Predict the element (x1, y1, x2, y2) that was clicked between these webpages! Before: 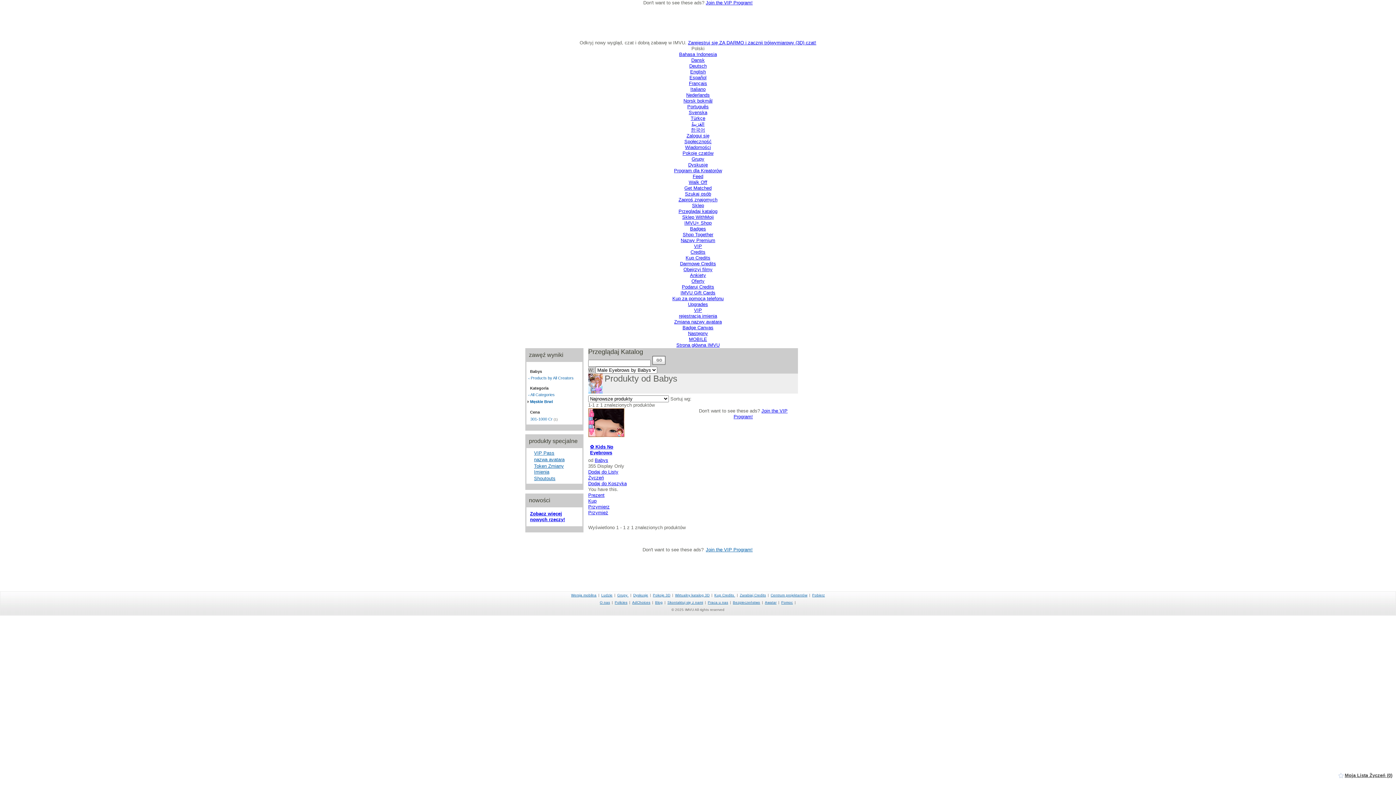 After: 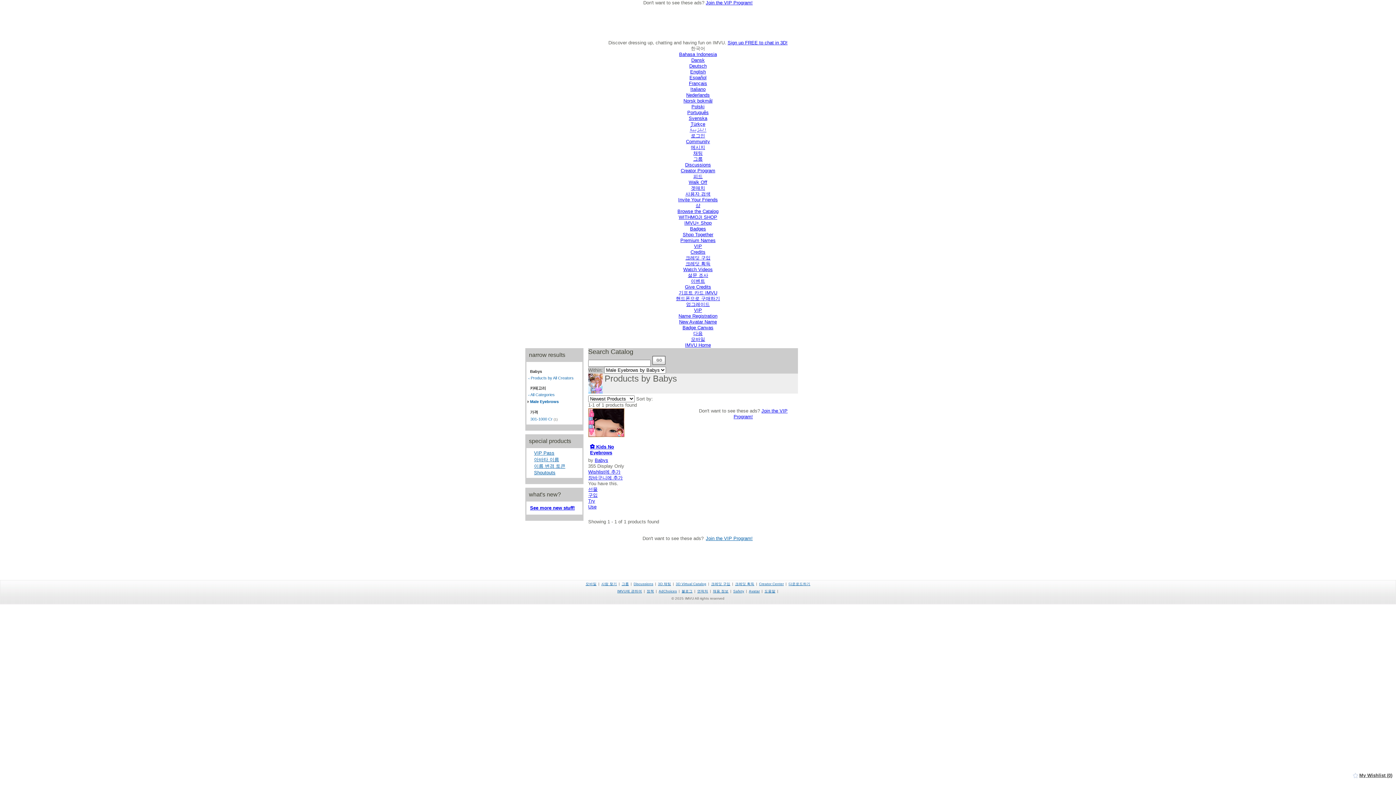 Action: label: 한국어 bbox: (691, 127, 705, 132)